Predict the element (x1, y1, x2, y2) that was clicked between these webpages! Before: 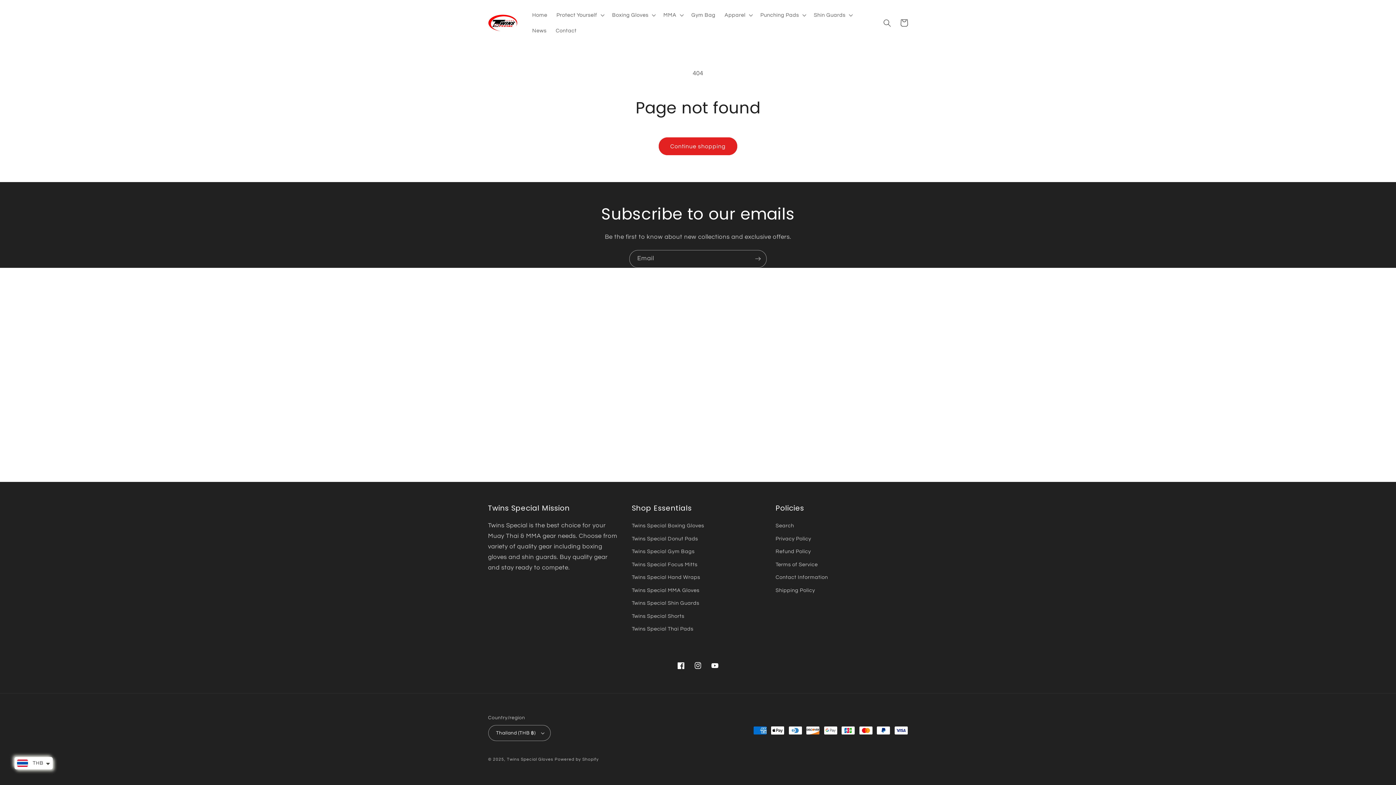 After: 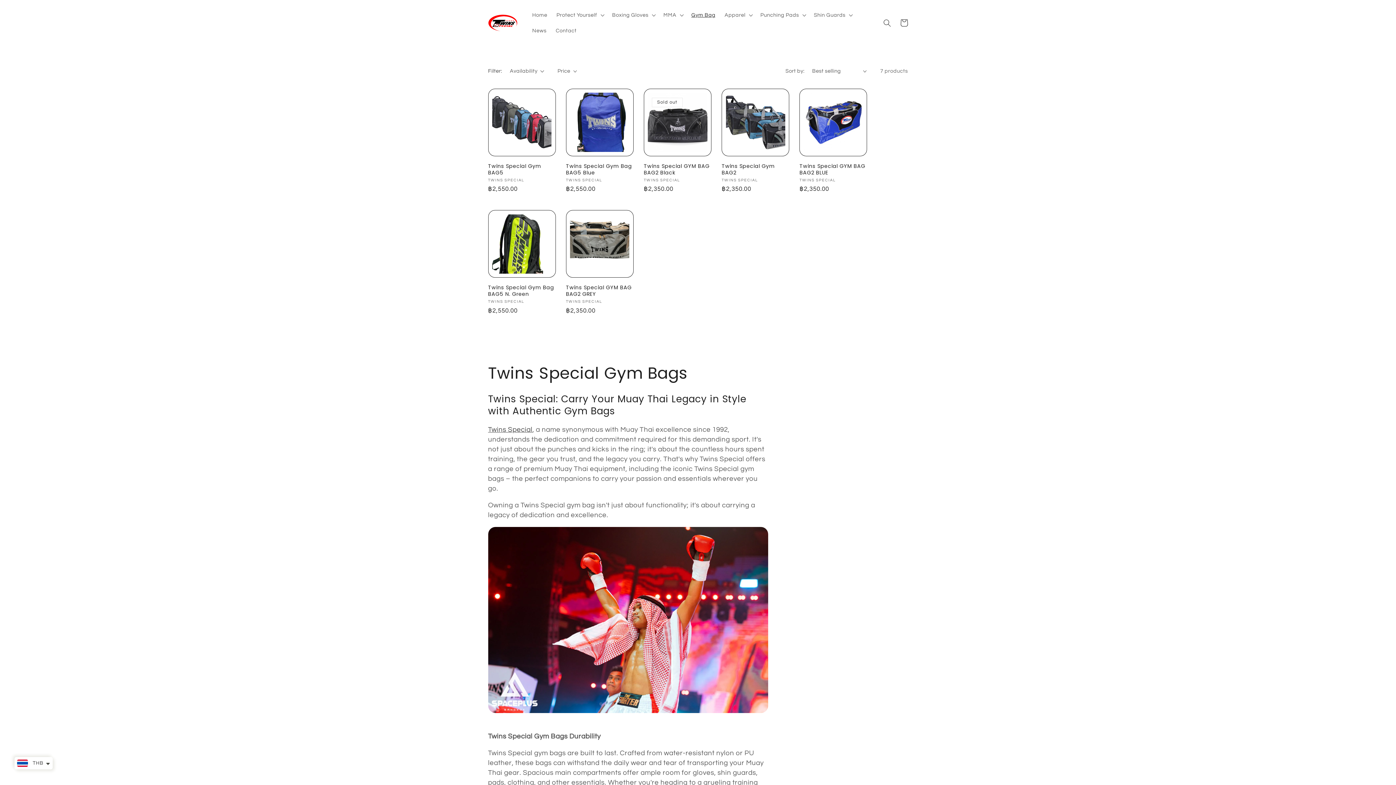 Action: bbox: (632, 545, 694, 558) label: Twins Special Gym Bags